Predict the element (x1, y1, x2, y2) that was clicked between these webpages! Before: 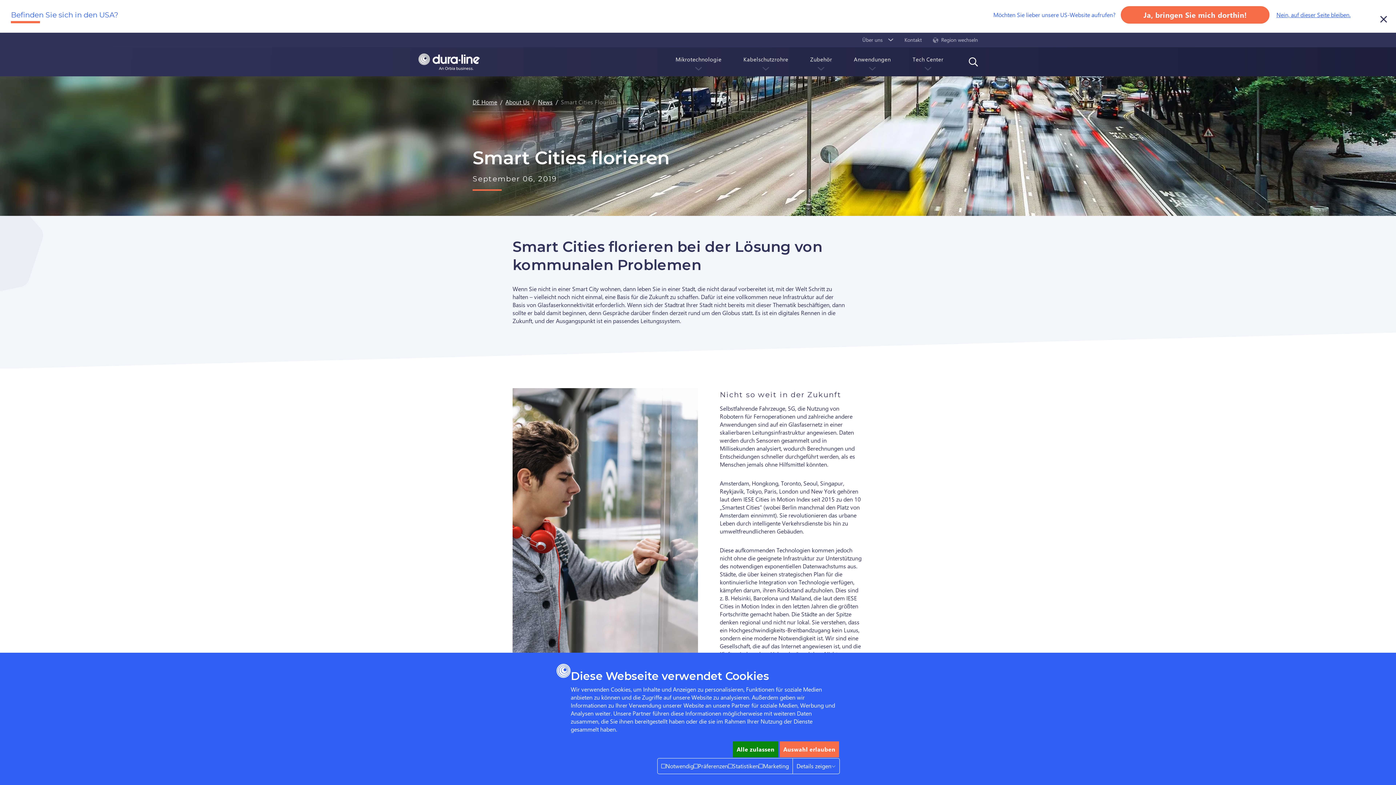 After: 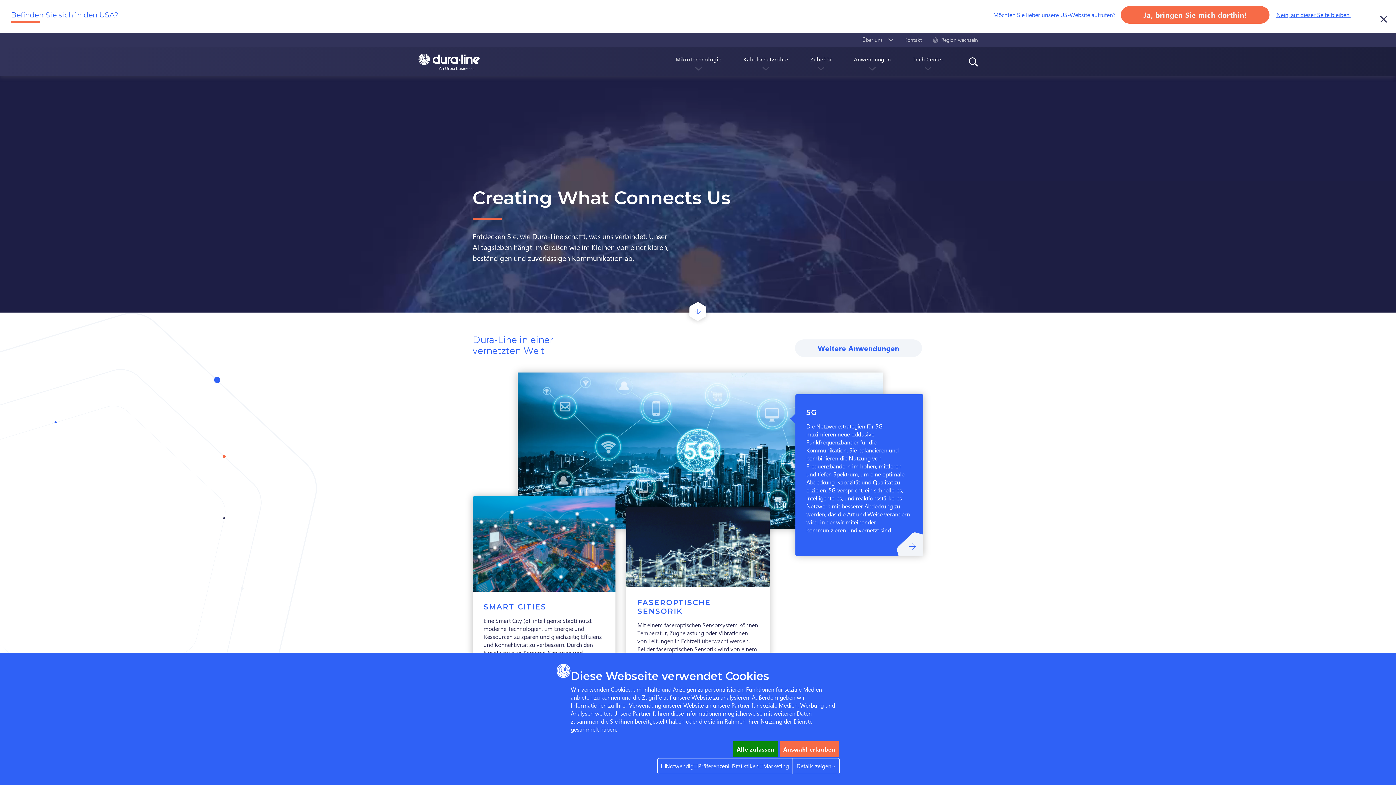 Action: bbox: (418, 47, 481, 76)